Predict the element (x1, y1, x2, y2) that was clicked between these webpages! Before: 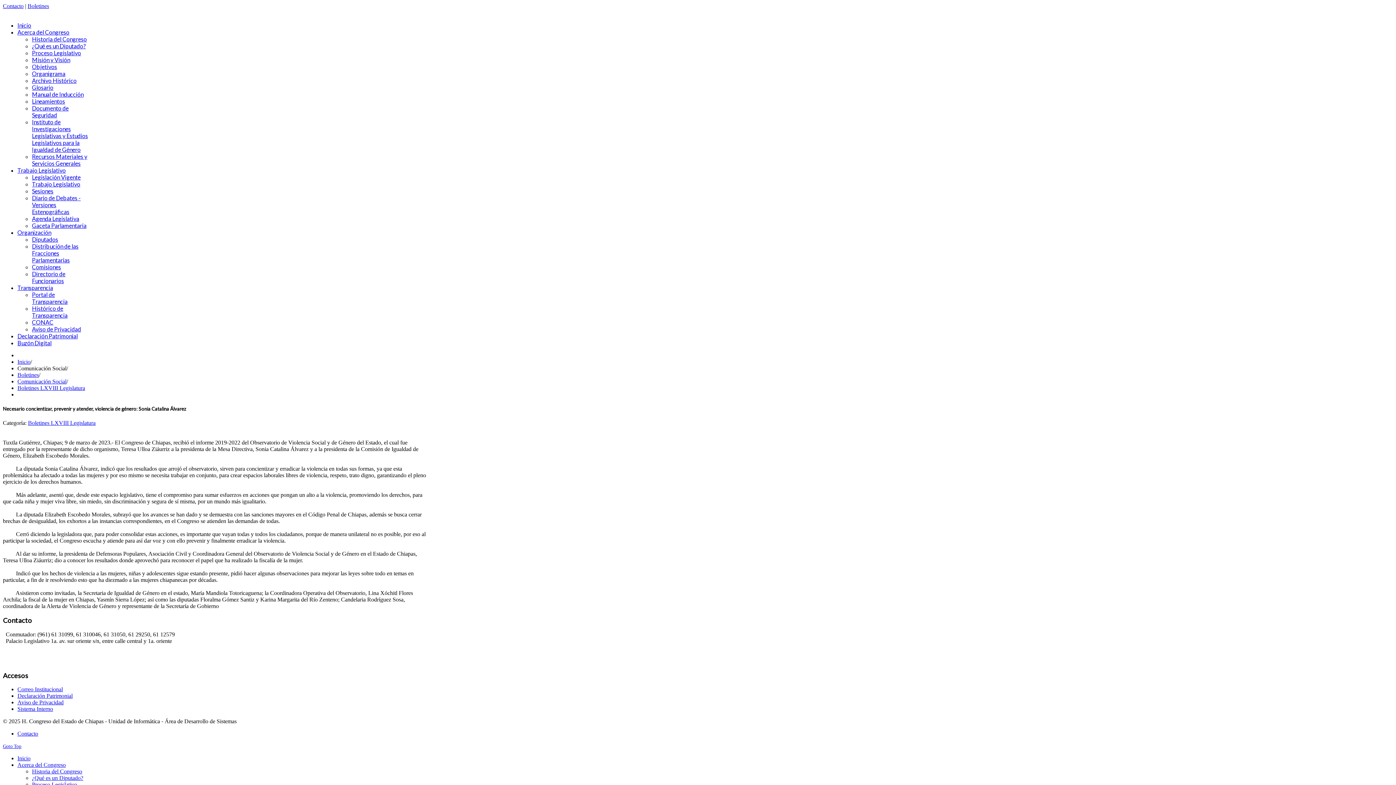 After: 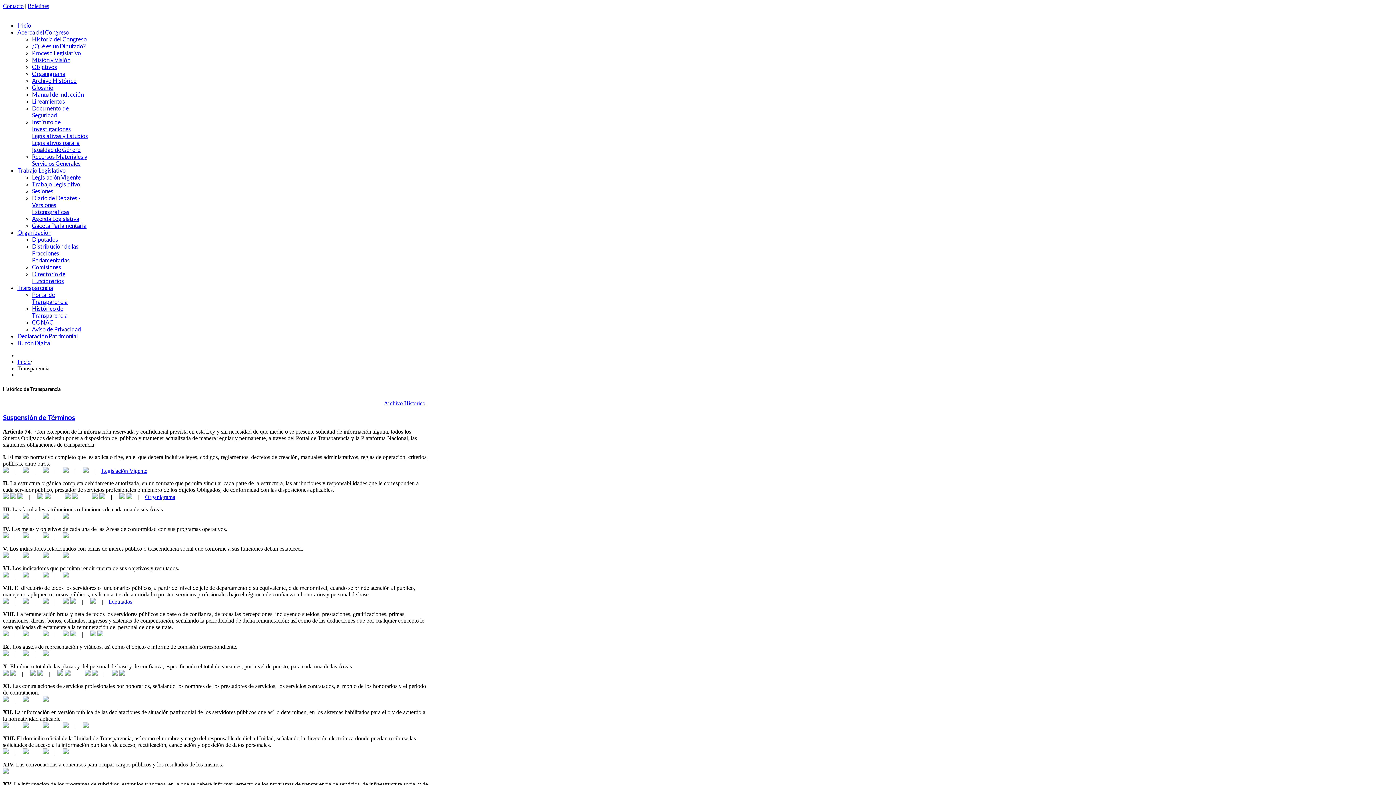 Action: bbox: (32, 305, 67, 318) label: Histórico de Transparencia